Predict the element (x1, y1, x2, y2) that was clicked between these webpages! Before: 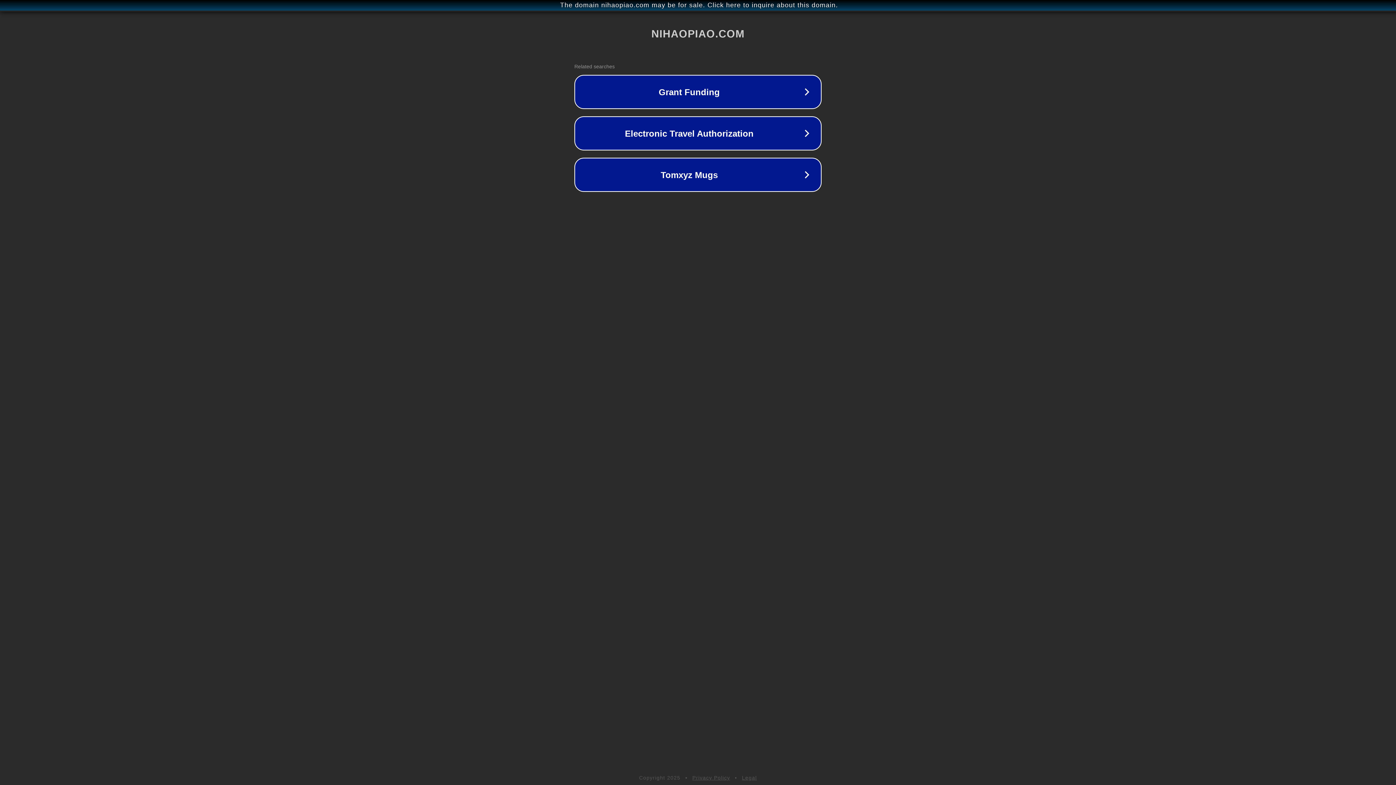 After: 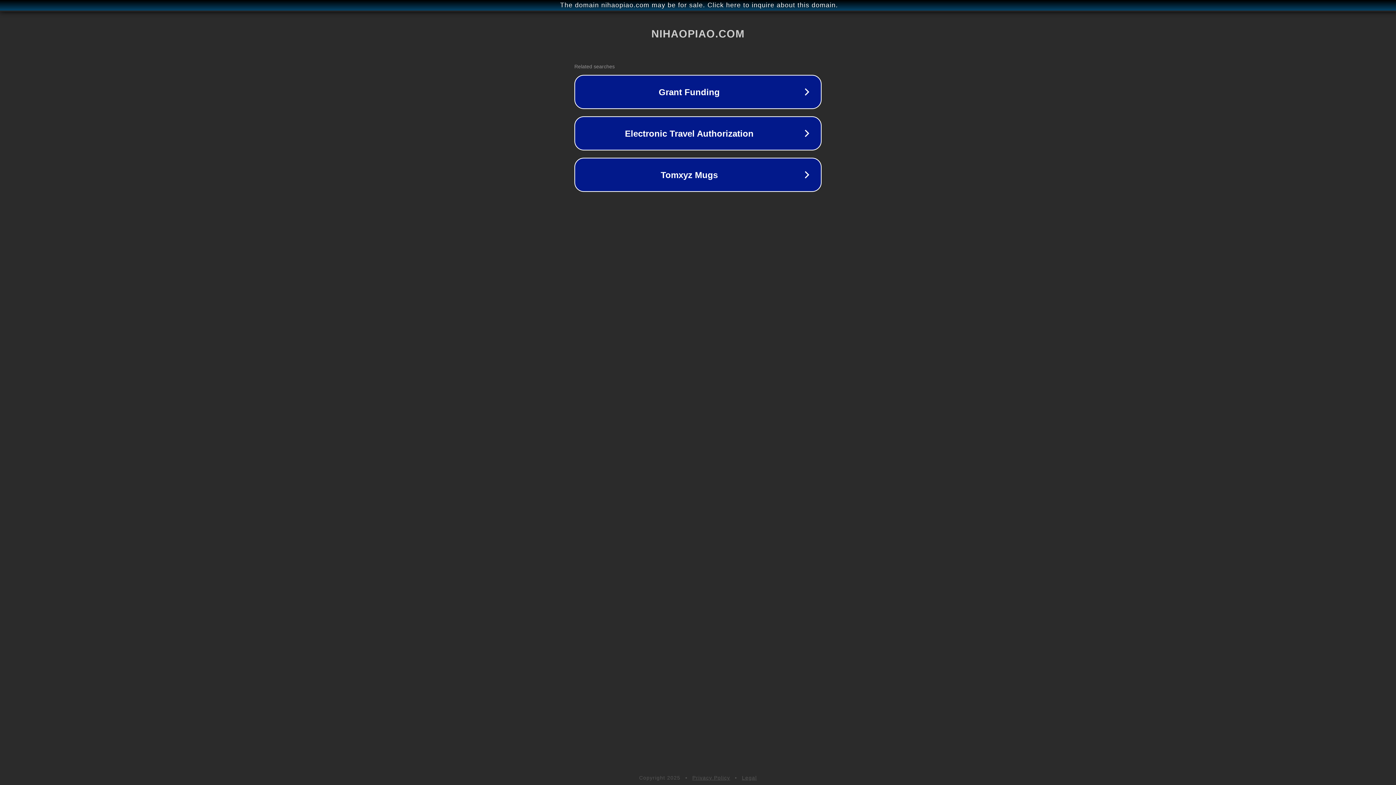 Action: label: Privacy Policy bbox: (692, 775, 730, 781)